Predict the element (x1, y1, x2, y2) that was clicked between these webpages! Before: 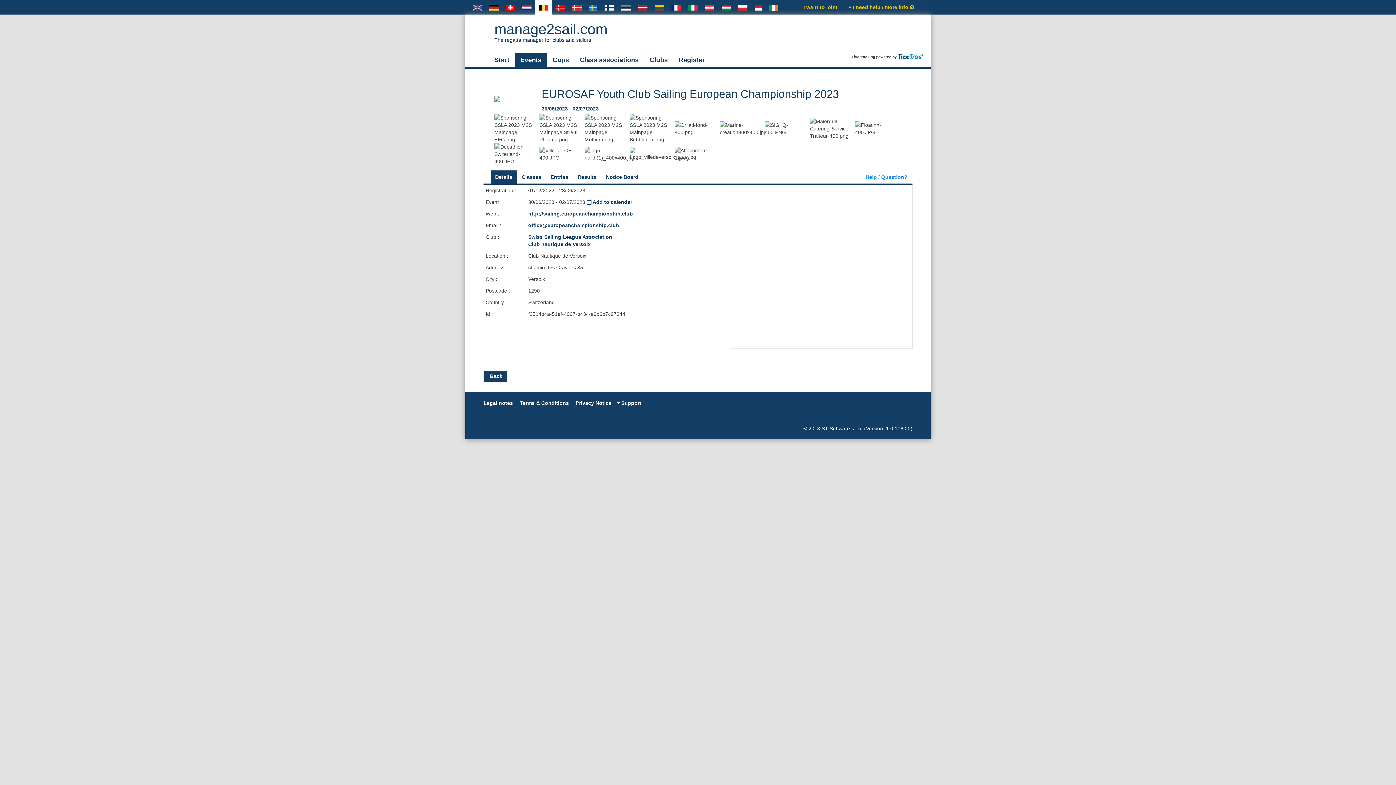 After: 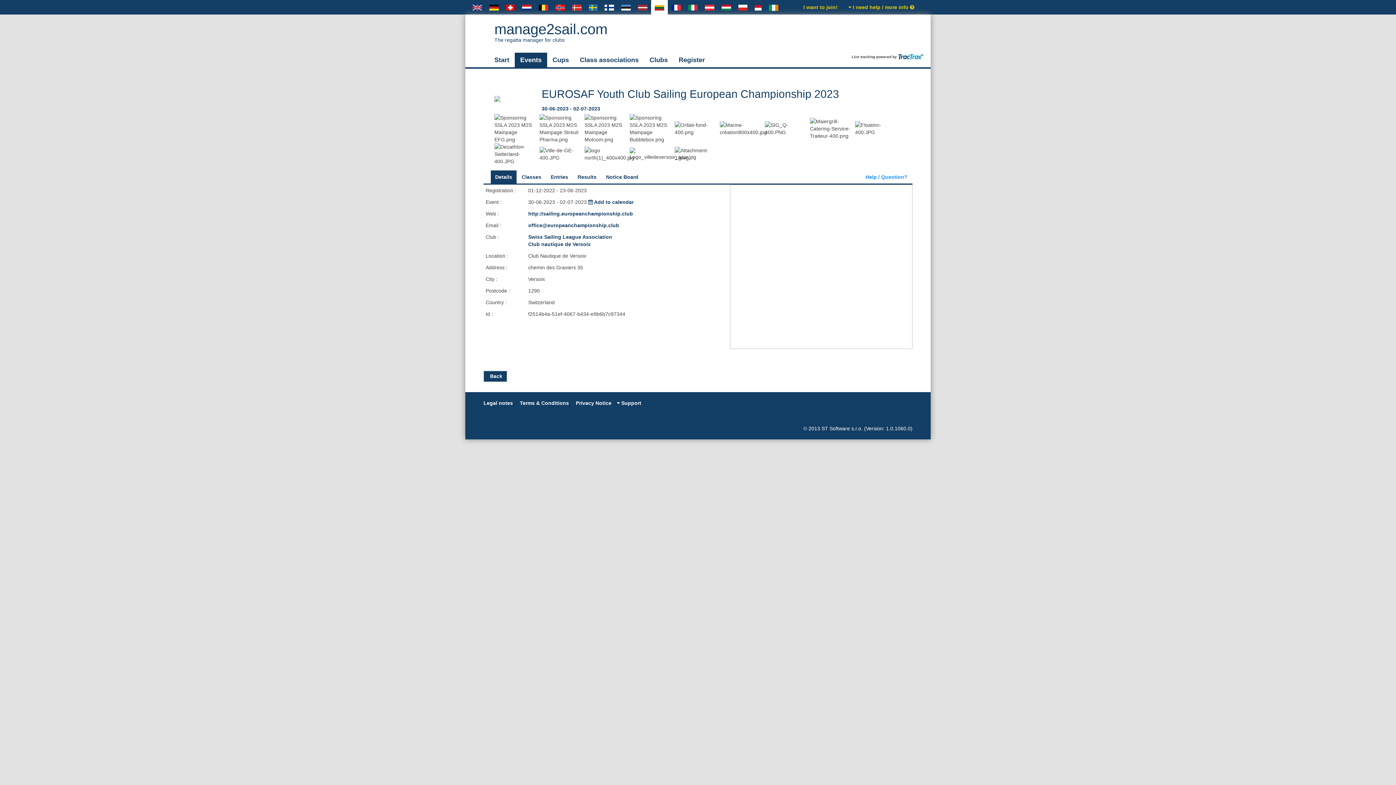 Action: bbox: (651, 0, 668, 14)